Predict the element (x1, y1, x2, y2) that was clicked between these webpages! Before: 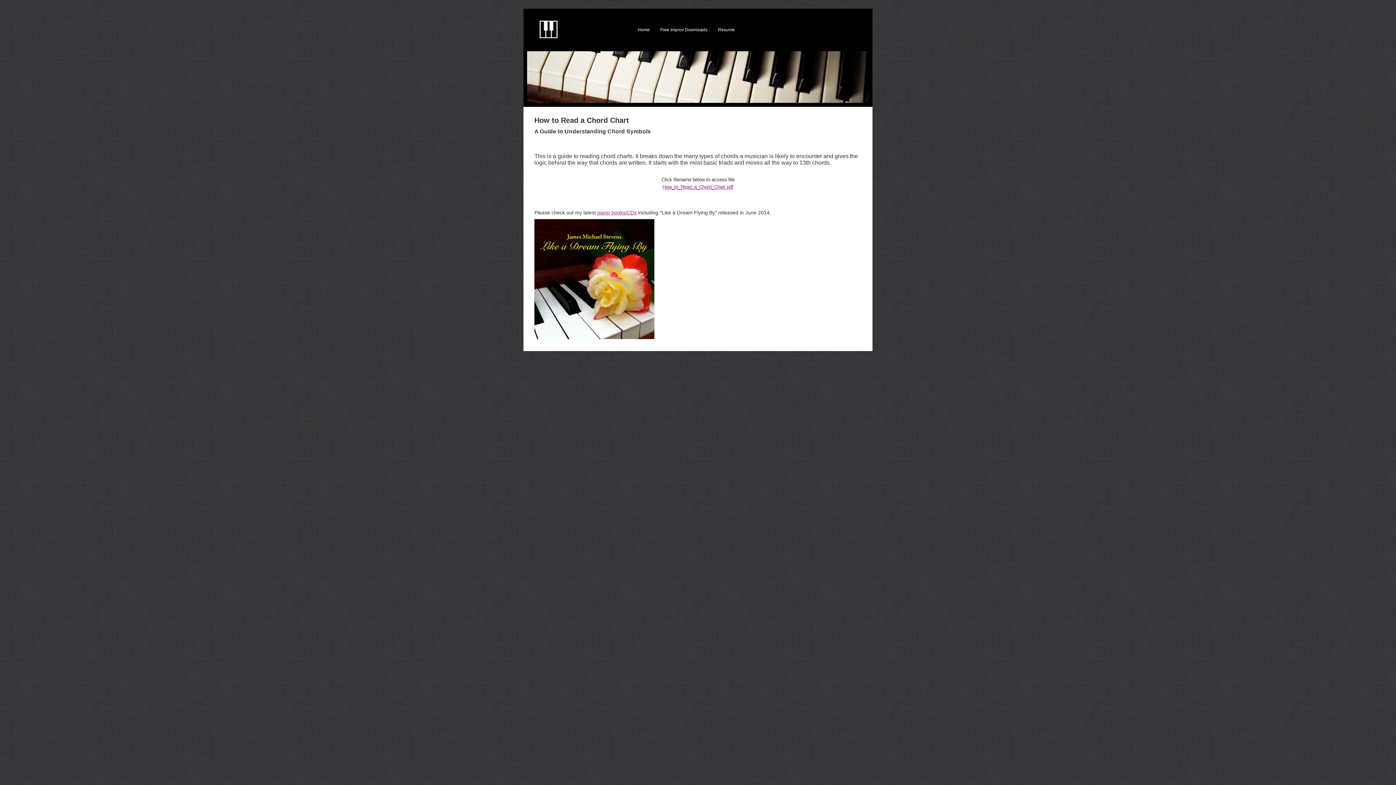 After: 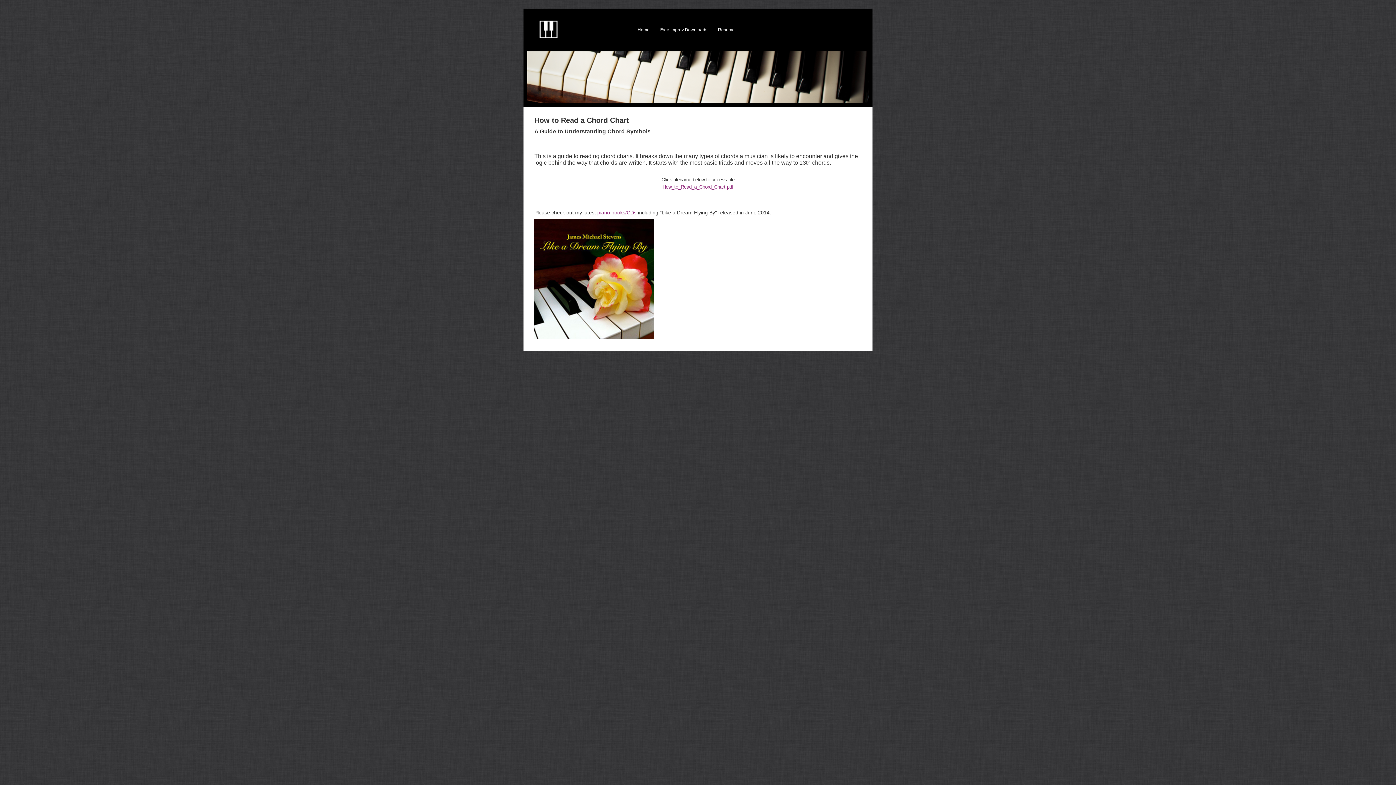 Action: bbox: (662, 184, 733, 189) label: How_to_Read_a_Chord_Chart.pdf